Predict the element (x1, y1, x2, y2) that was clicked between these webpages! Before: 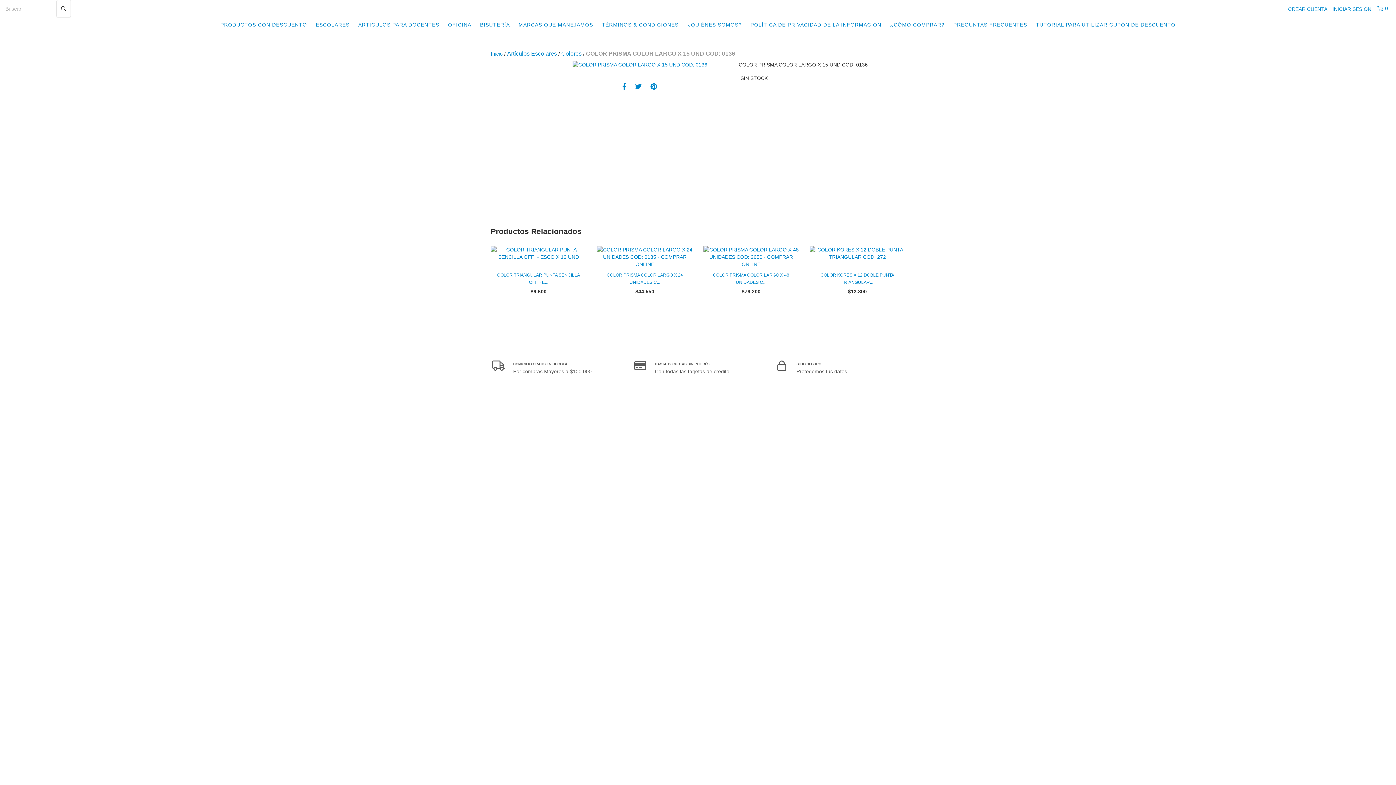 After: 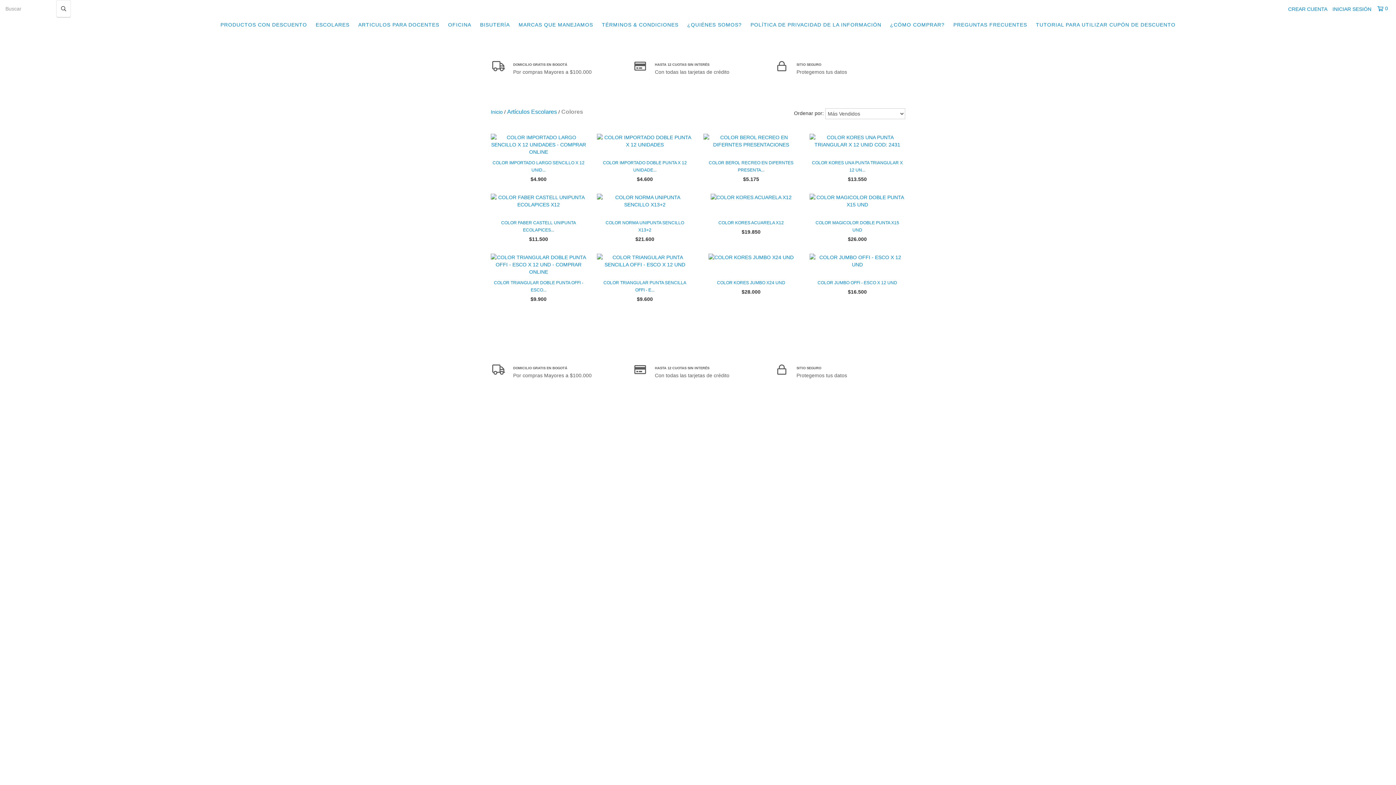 Action: label: Colores bbox: (561, 50, 581, 57)